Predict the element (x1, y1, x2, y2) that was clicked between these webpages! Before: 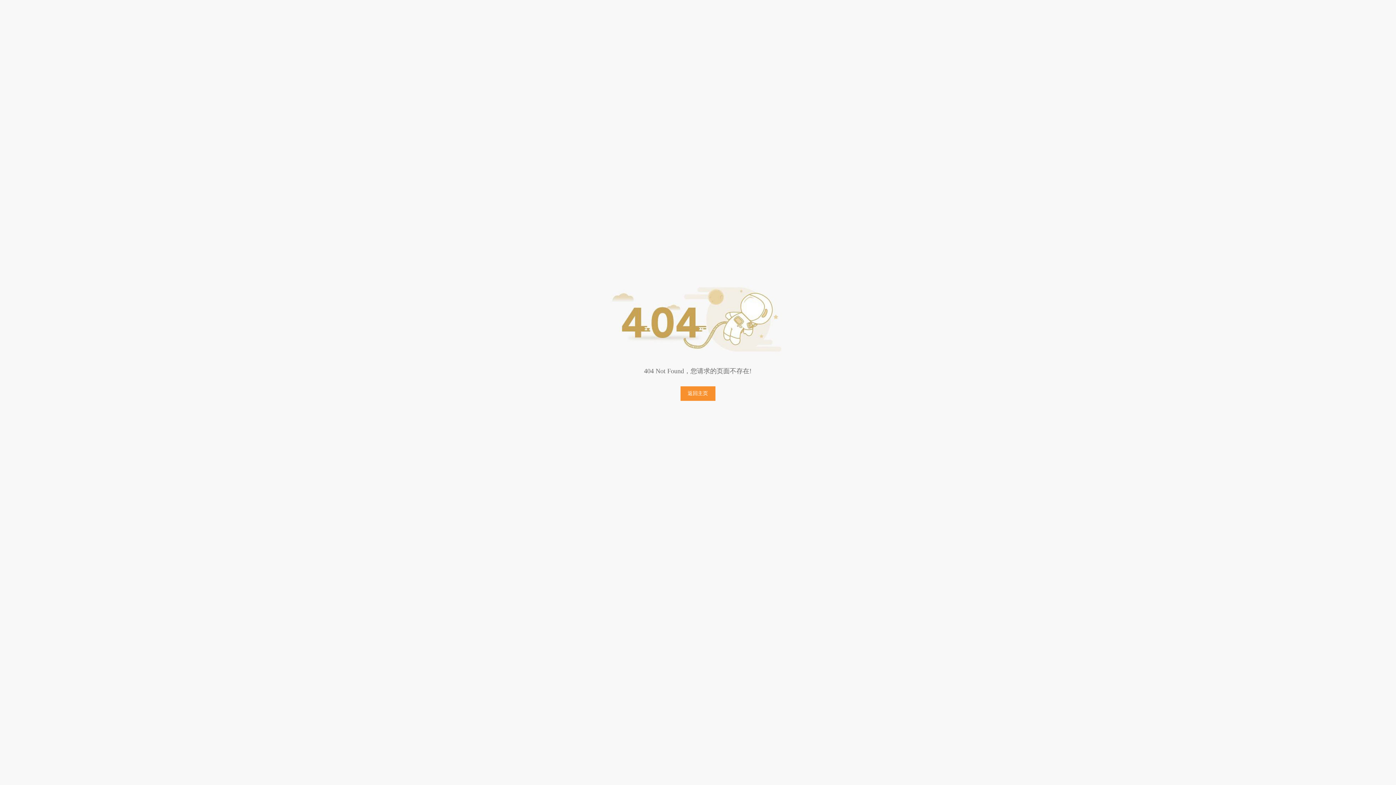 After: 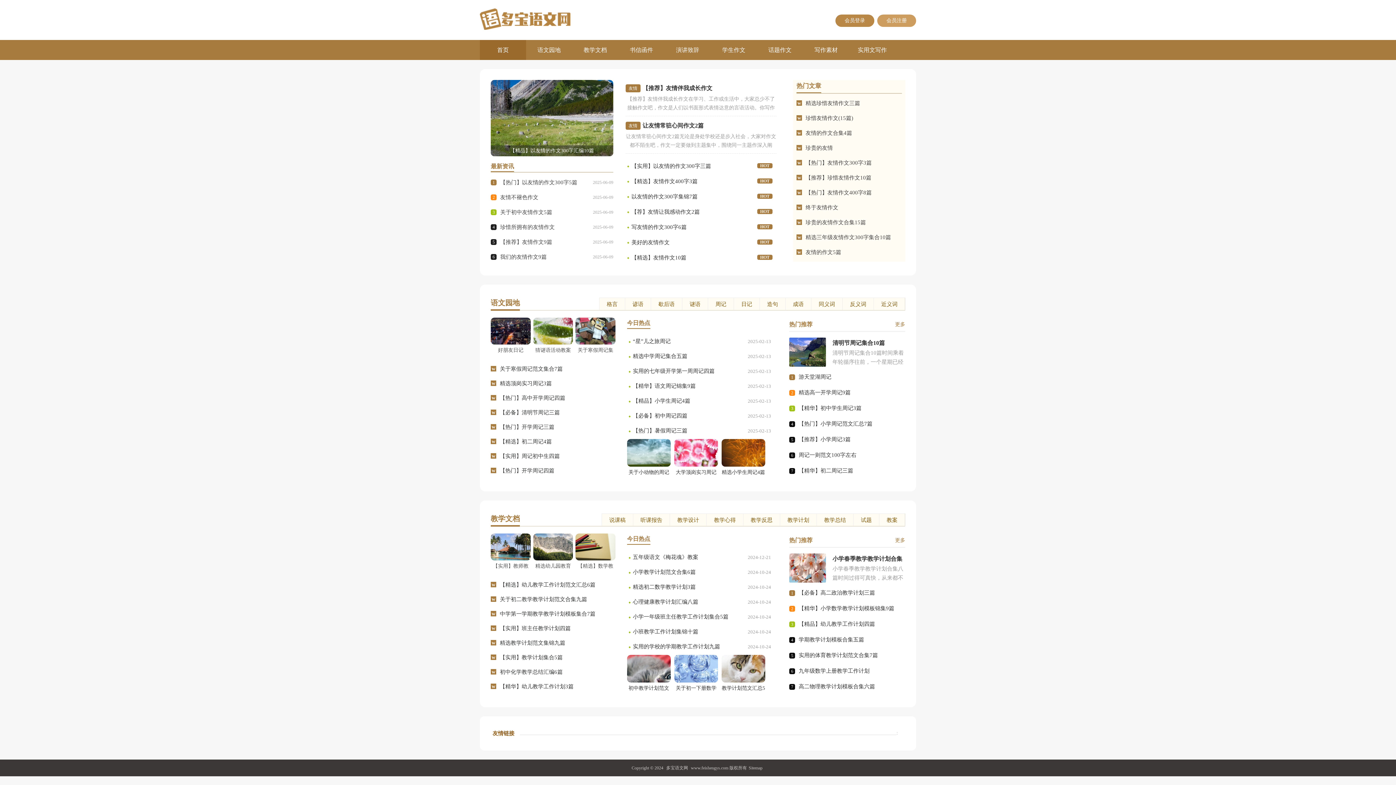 Action: bbox: (680, 386, 715, 401) label: 返回主页